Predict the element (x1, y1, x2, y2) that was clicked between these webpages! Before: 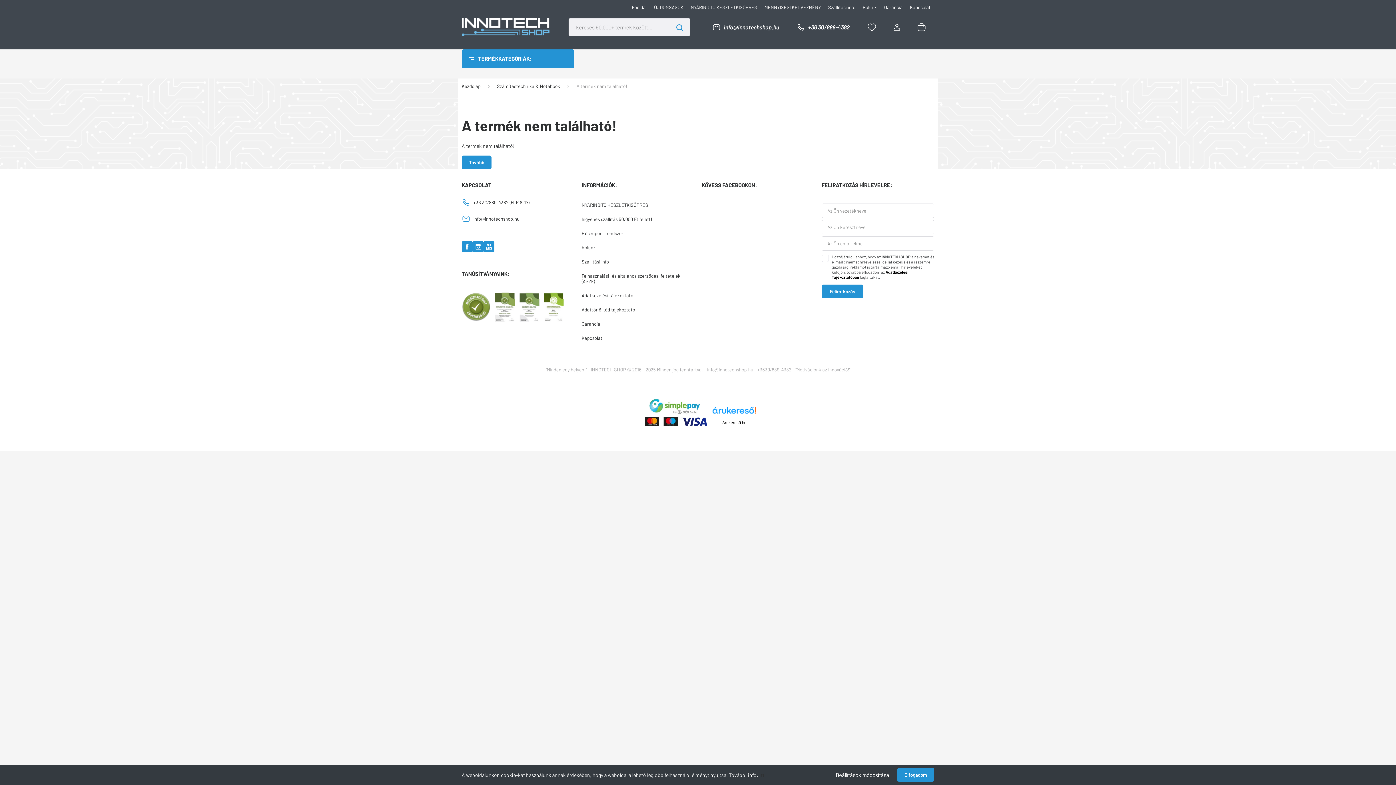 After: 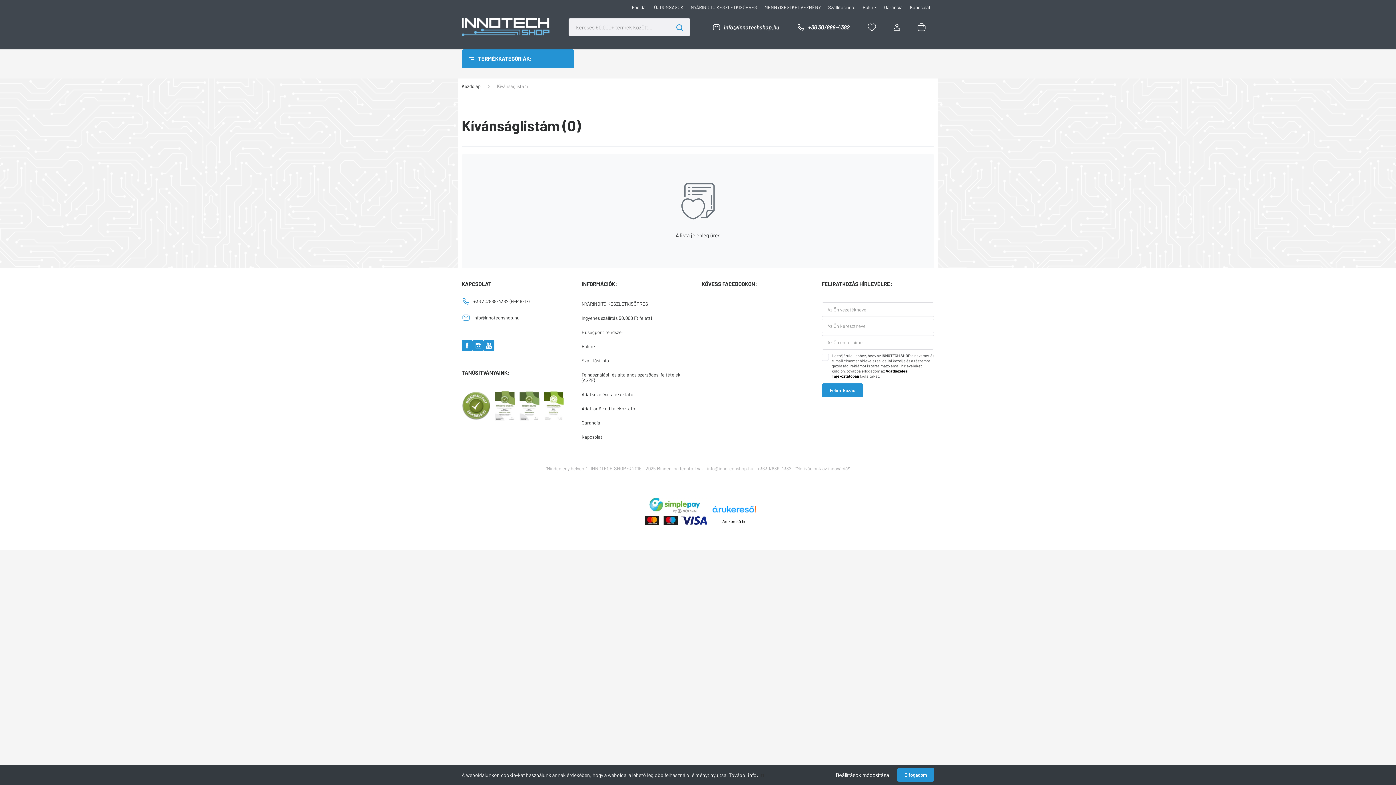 Action: bbox: (858, 20, 885, 34)